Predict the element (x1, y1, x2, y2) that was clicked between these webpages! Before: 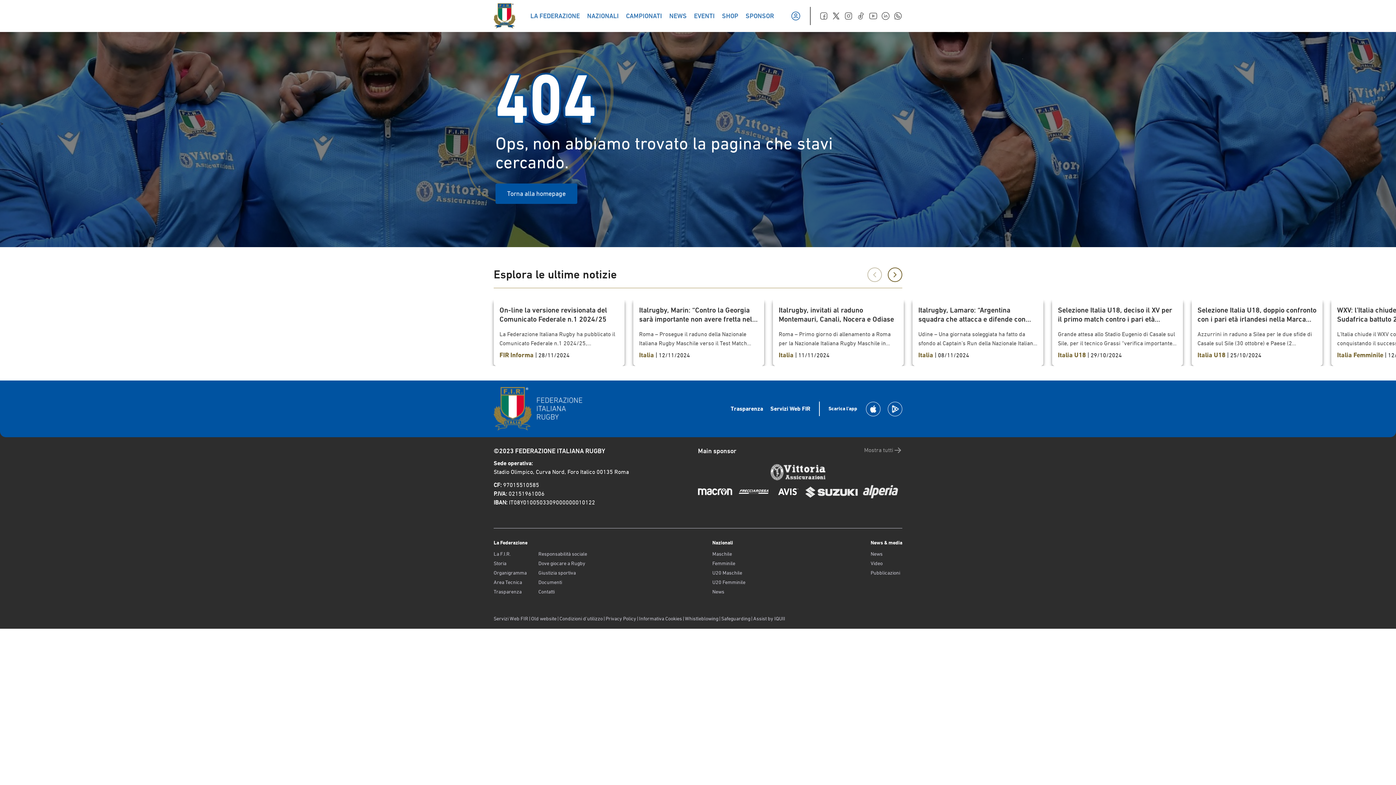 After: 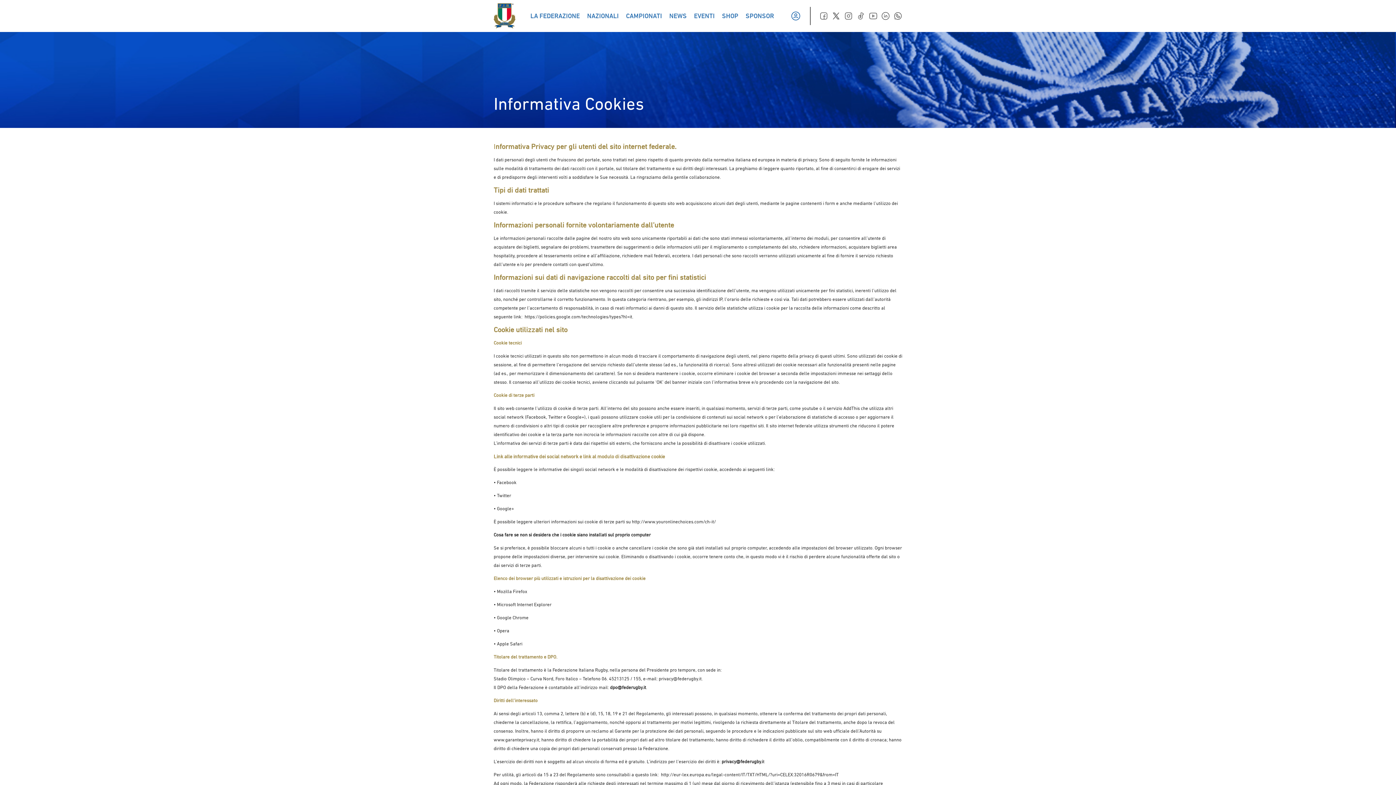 Action: label: Informativa Cookies bbox: (639, 616, 682, 621)